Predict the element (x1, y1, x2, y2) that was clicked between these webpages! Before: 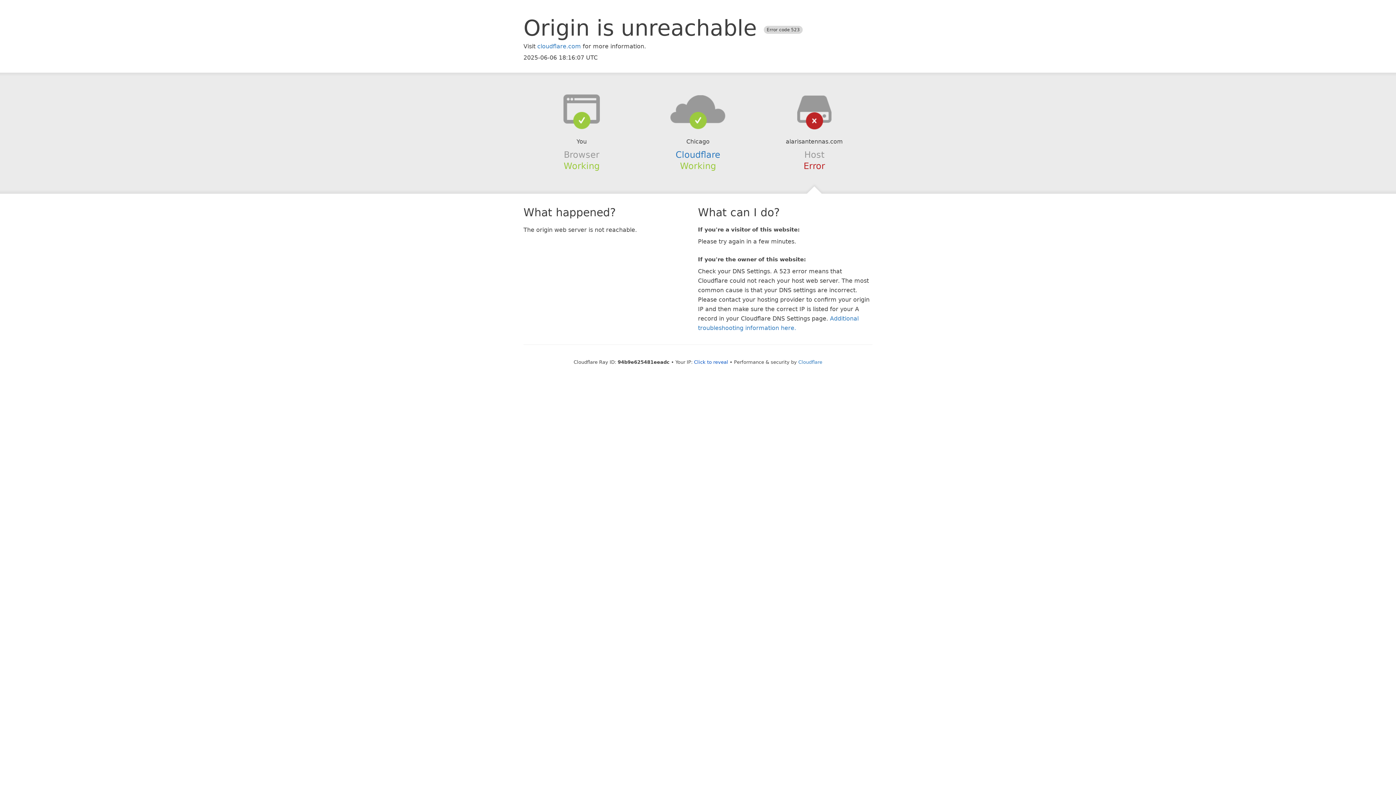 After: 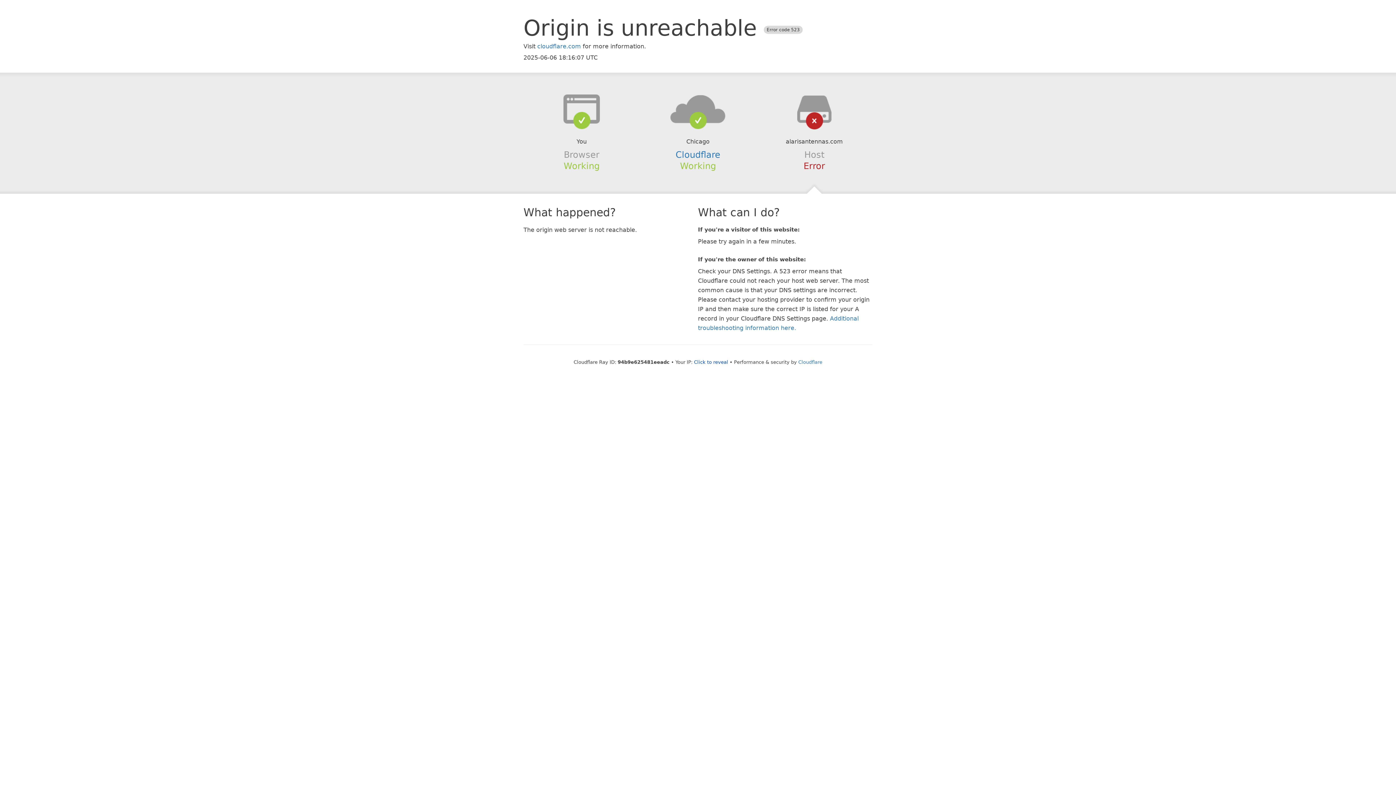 Action: bbox: (639, 94, 756, 123)